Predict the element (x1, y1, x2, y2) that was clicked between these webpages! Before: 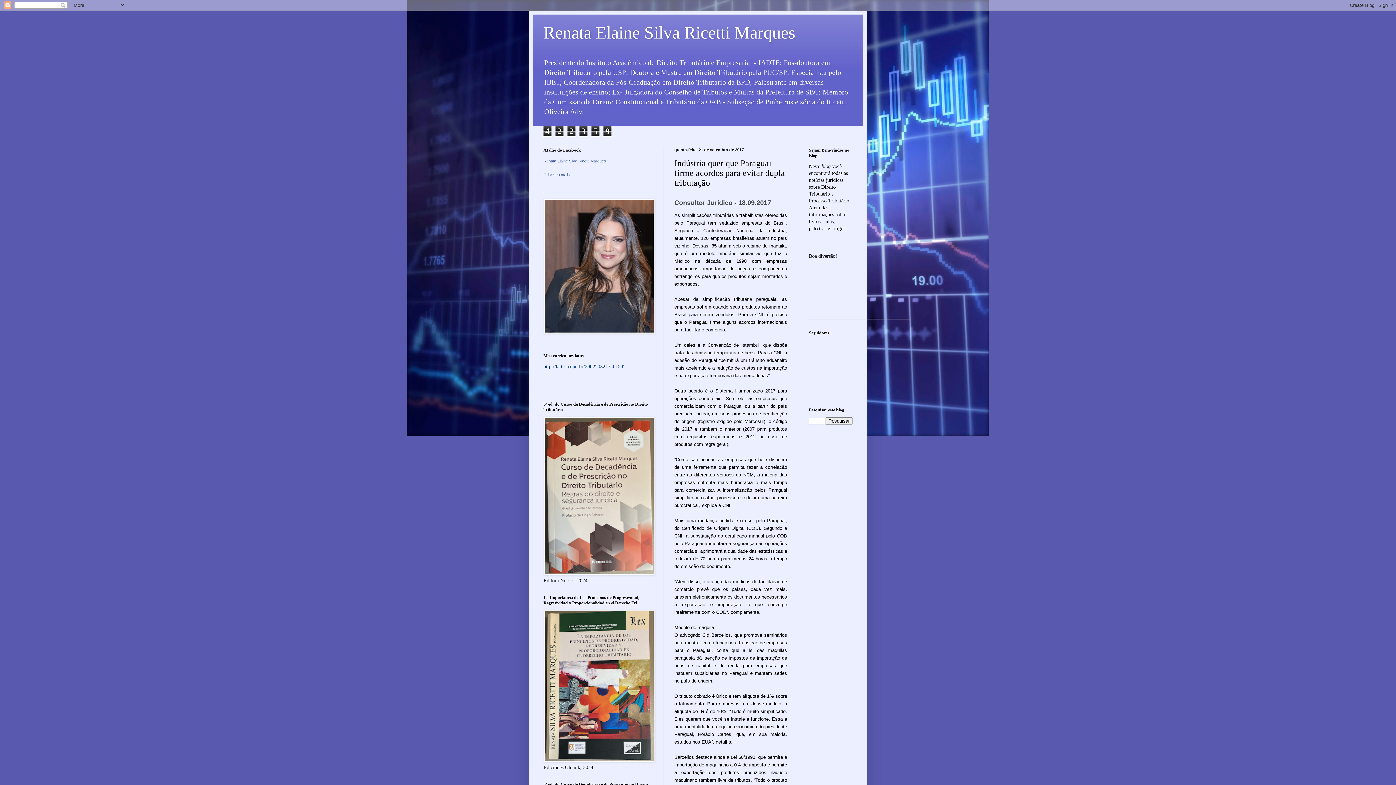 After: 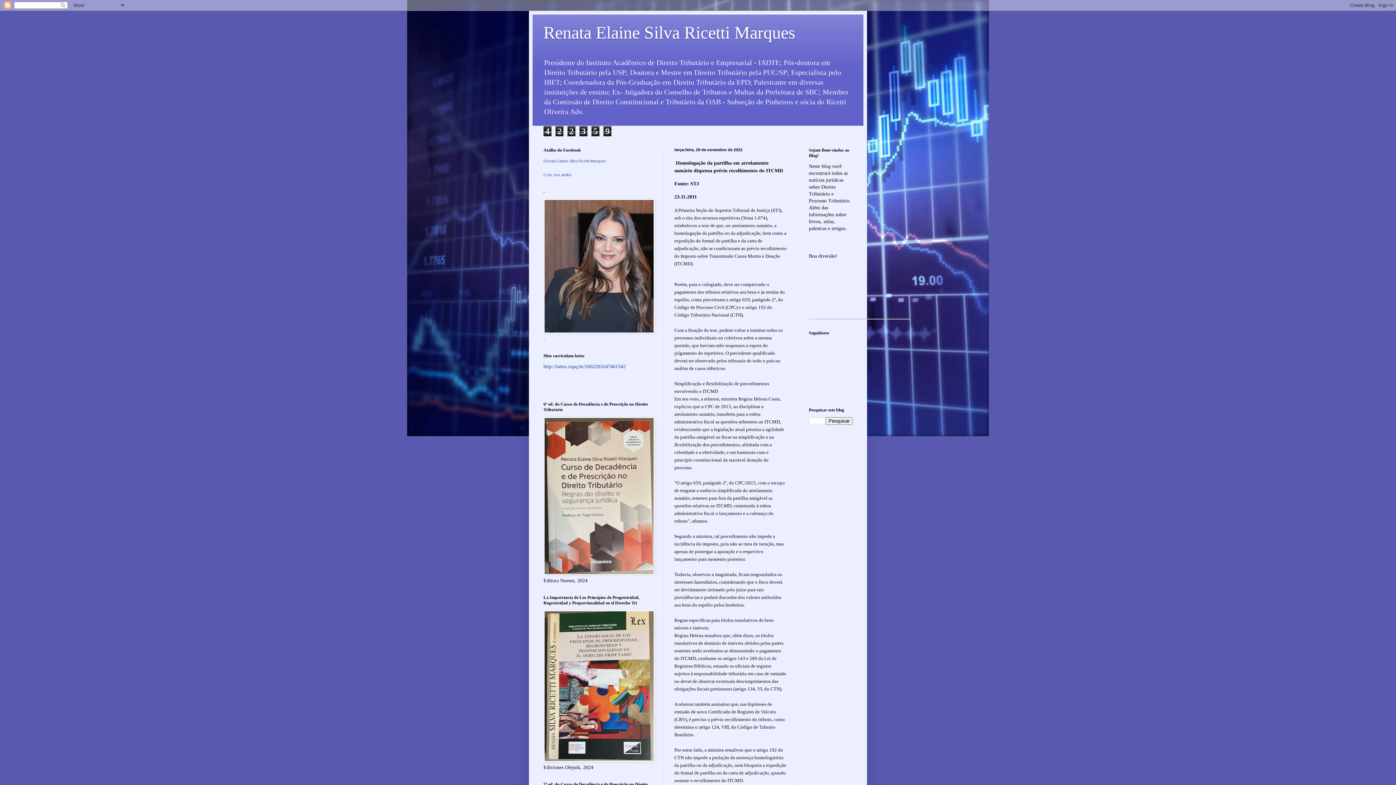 Action: label: Renata Elaine Silva Ricetti Marques bbox: (543, 22, 795, 42)